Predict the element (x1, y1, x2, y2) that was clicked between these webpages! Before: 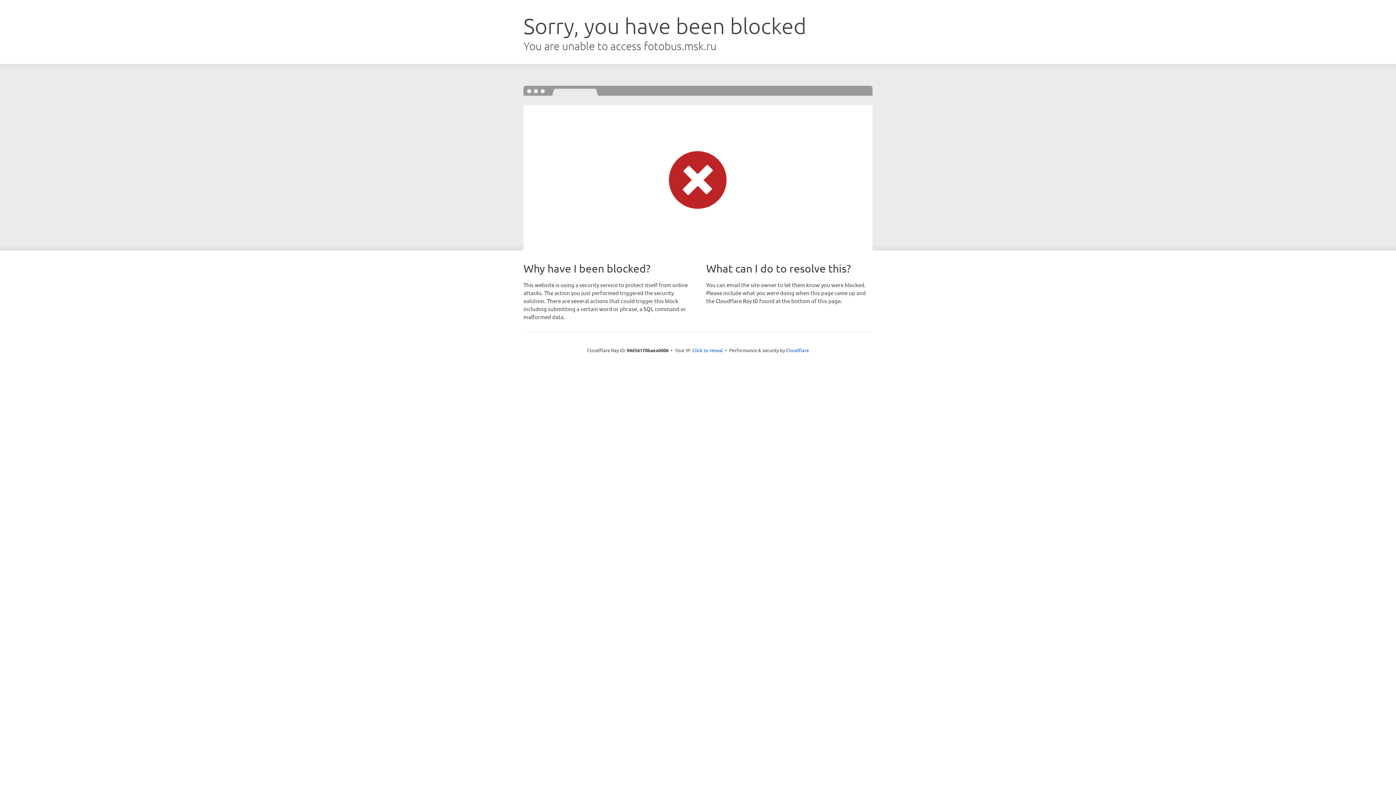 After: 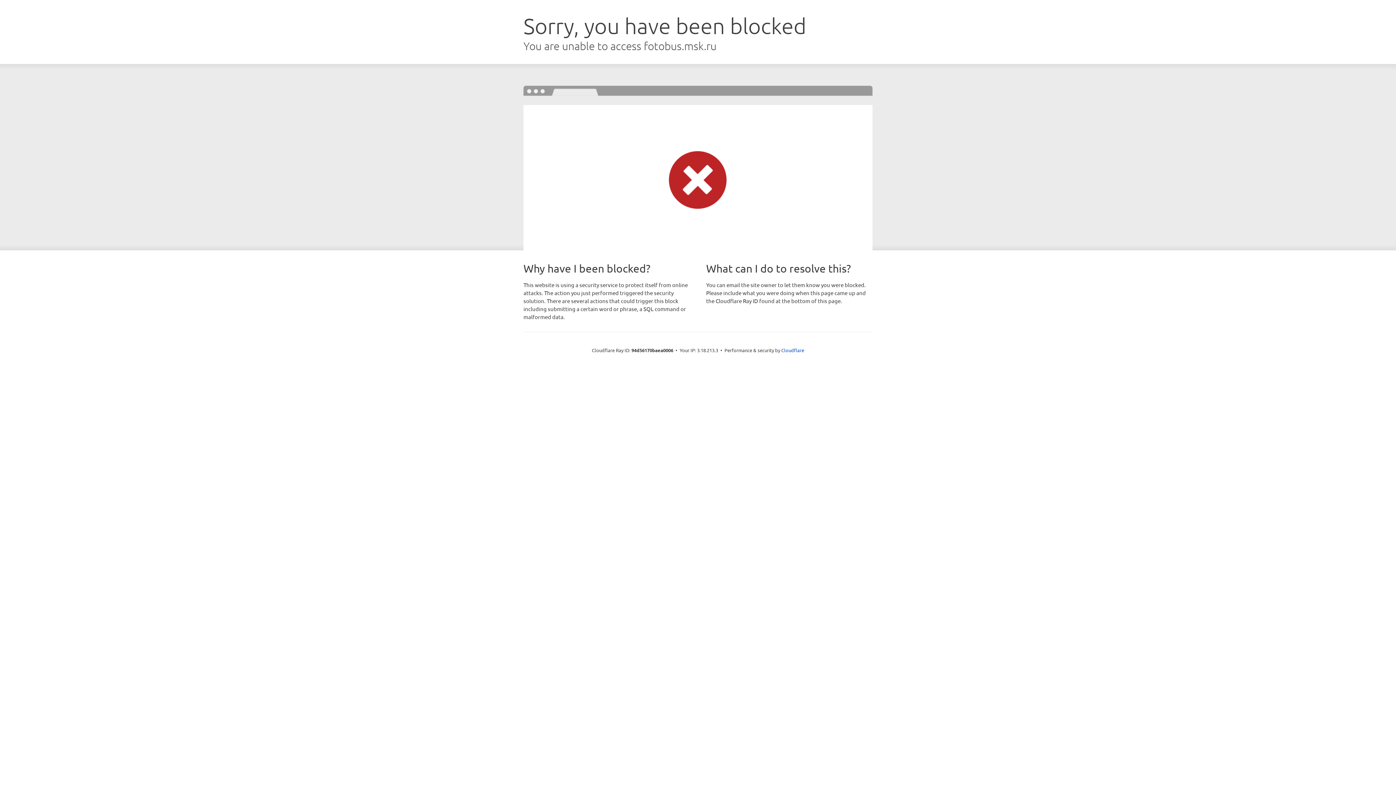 Action: bbox: (692, 346, 723, 353) label: Click to reveal